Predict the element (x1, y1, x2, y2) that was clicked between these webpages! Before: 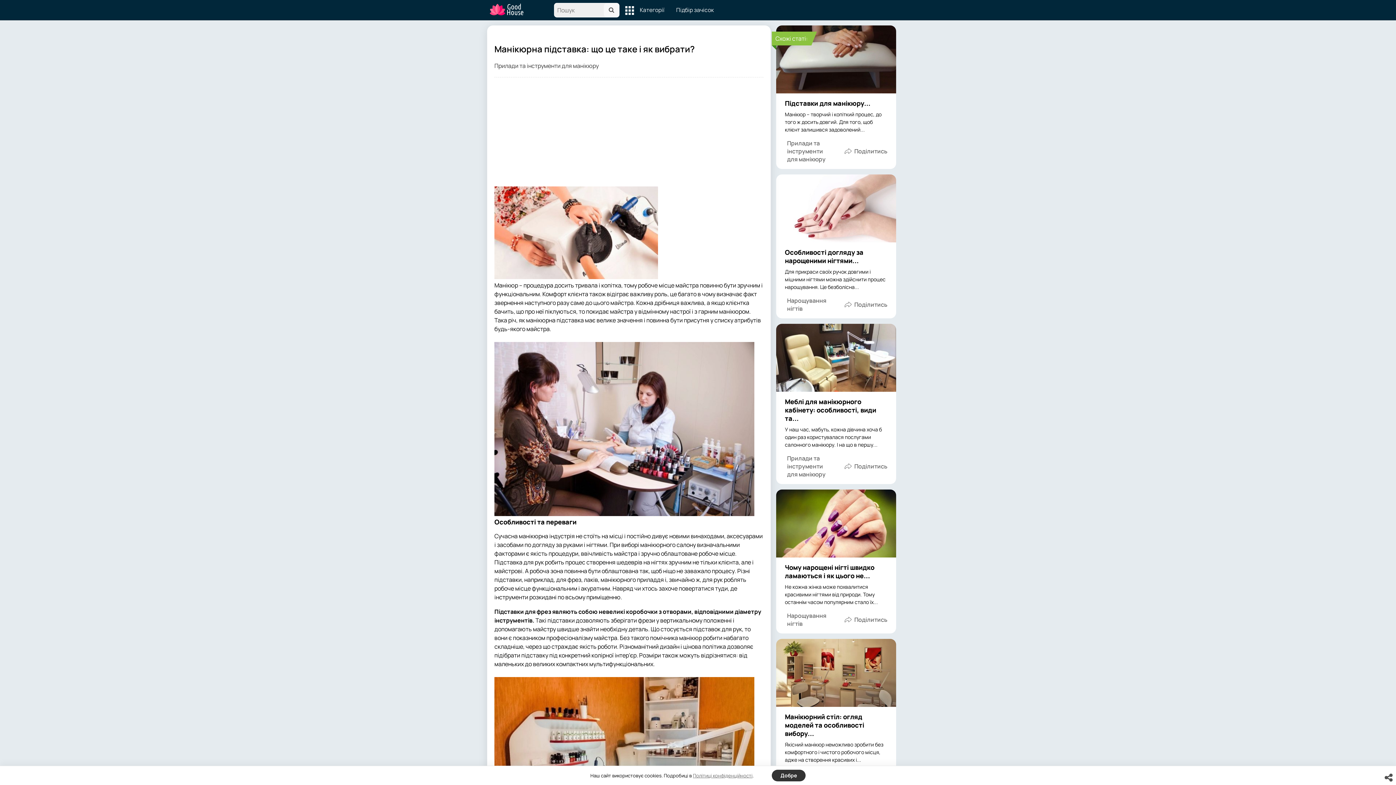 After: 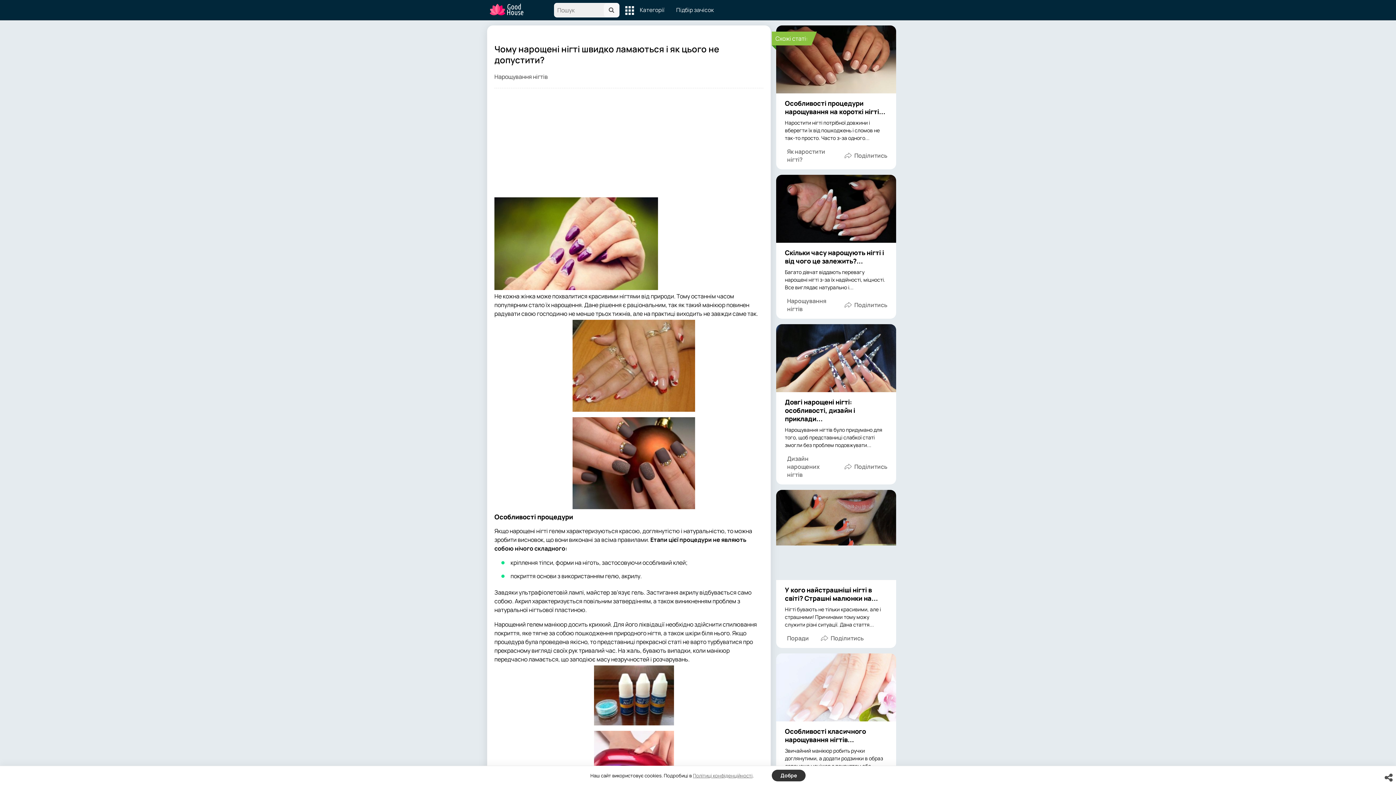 Action: label: Чому нарощені нігті швидко ламаються і як цього не... bbox: (785, 563, 874, 580)